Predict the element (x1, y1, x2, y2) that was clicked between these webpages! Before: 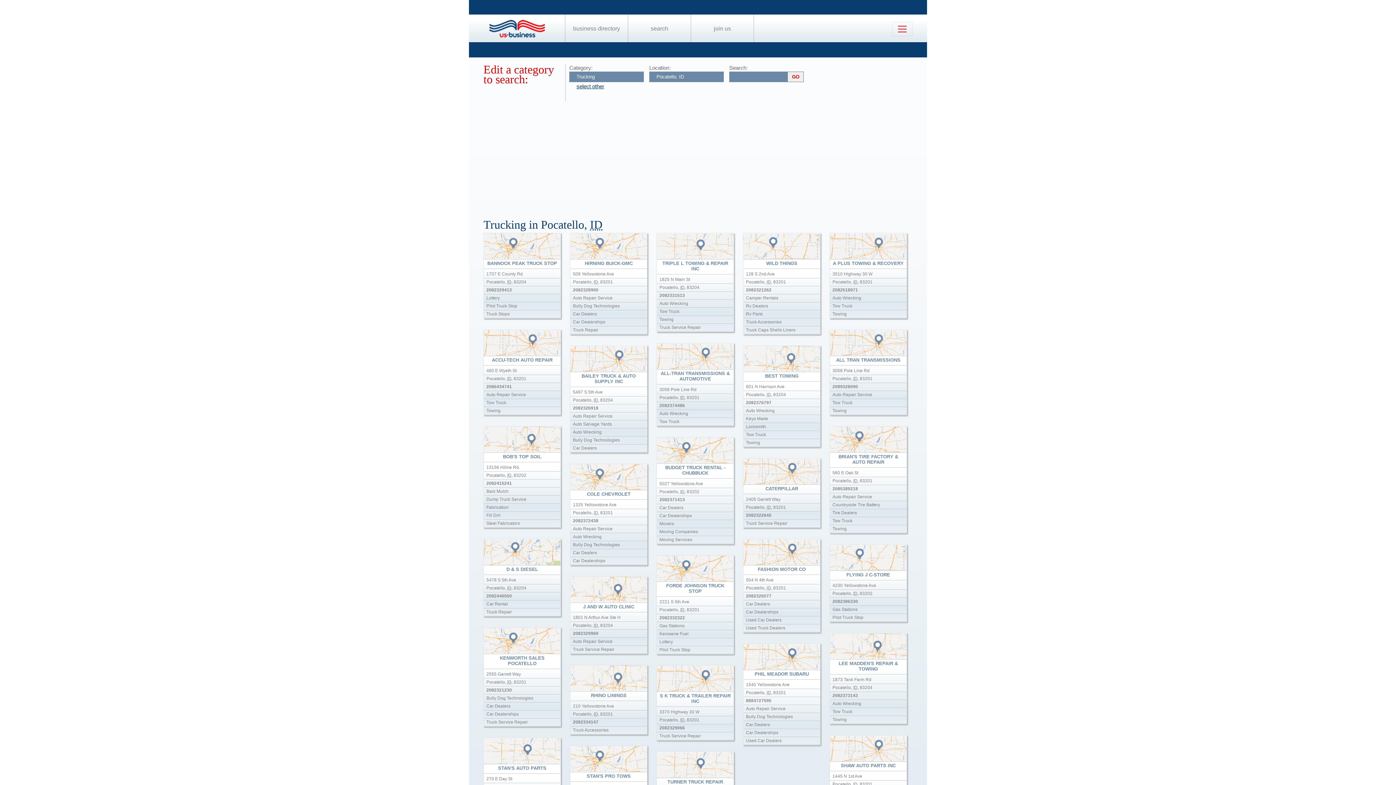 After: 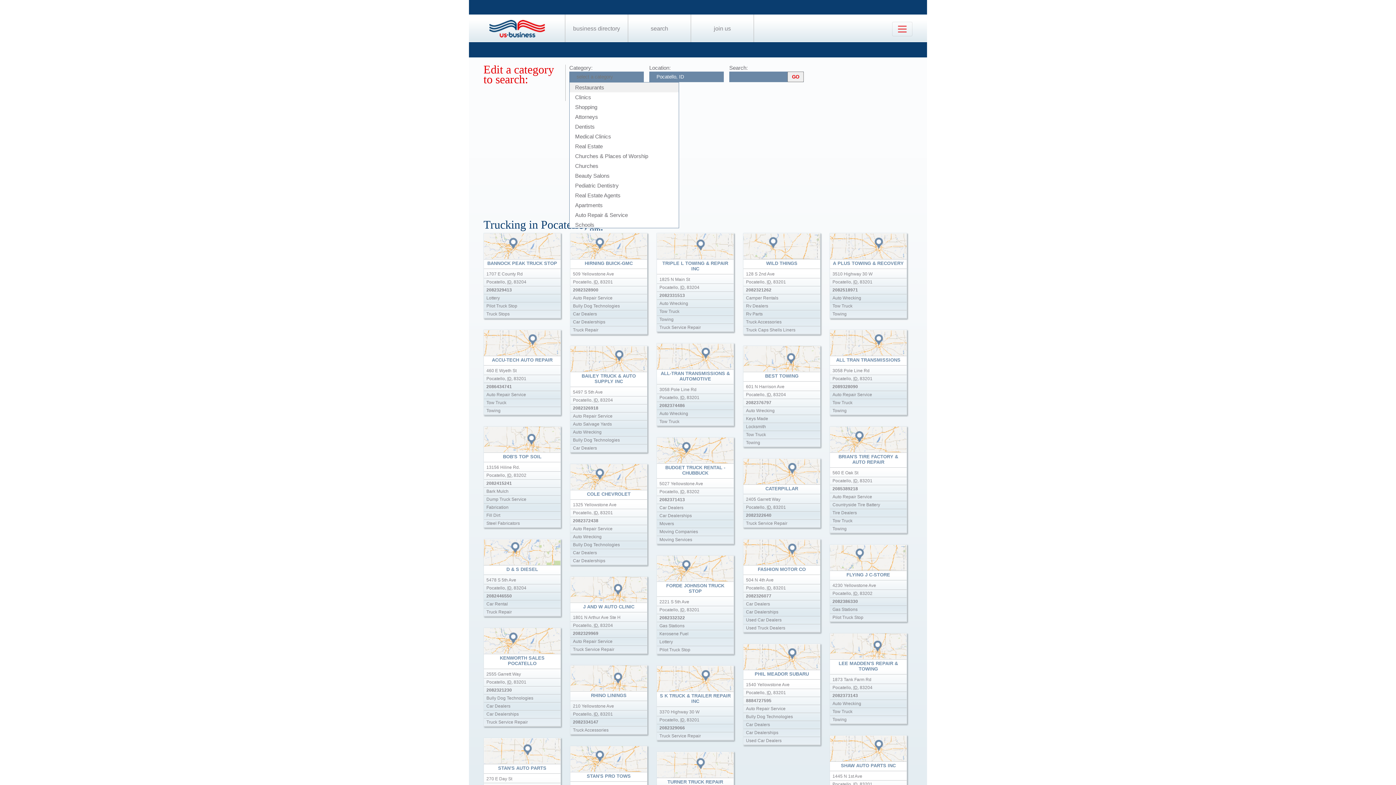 Action: bbox: (576, 83, 604, 89) label: select other